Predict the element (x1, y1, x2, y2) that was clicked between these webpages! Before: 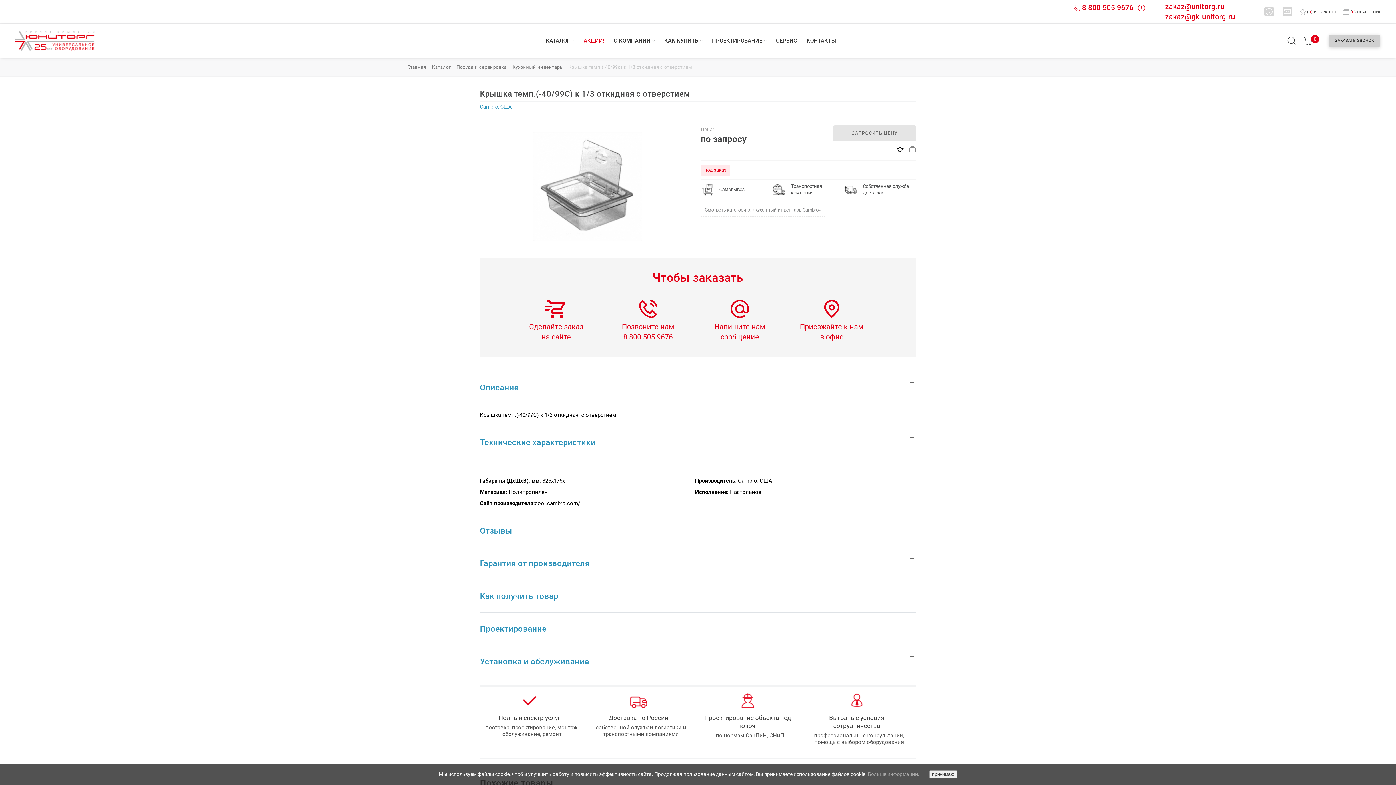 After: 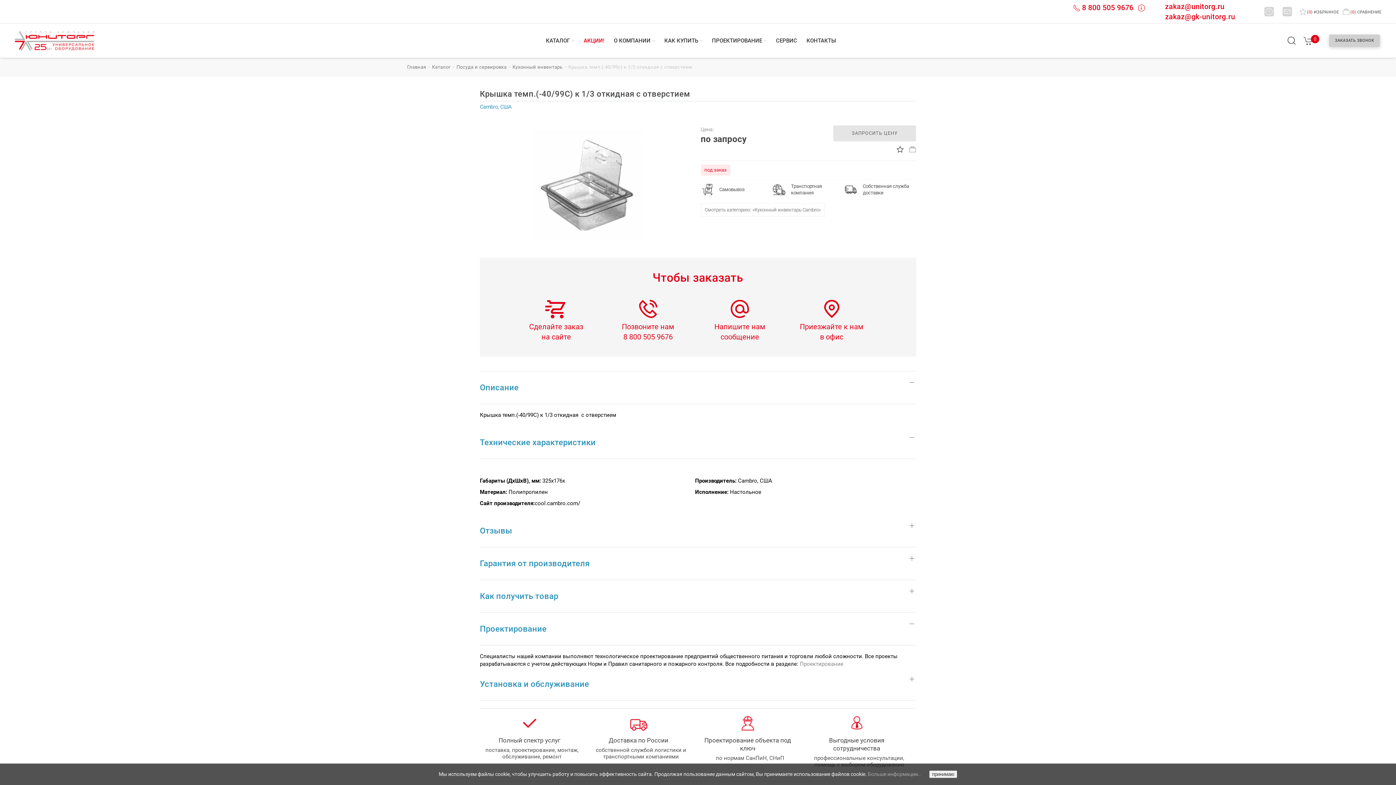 Action: bbox: (480, 620, 916, 645) label: Проектирование